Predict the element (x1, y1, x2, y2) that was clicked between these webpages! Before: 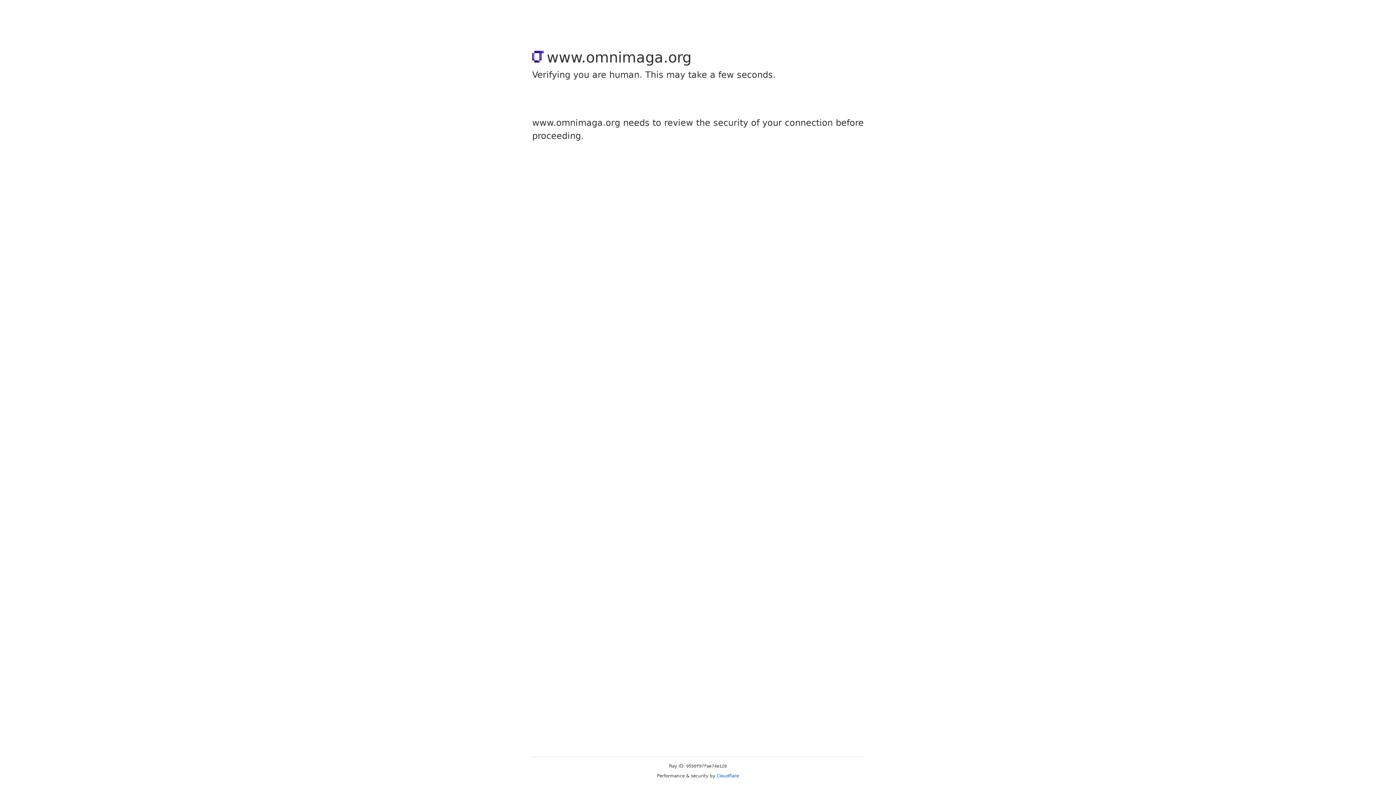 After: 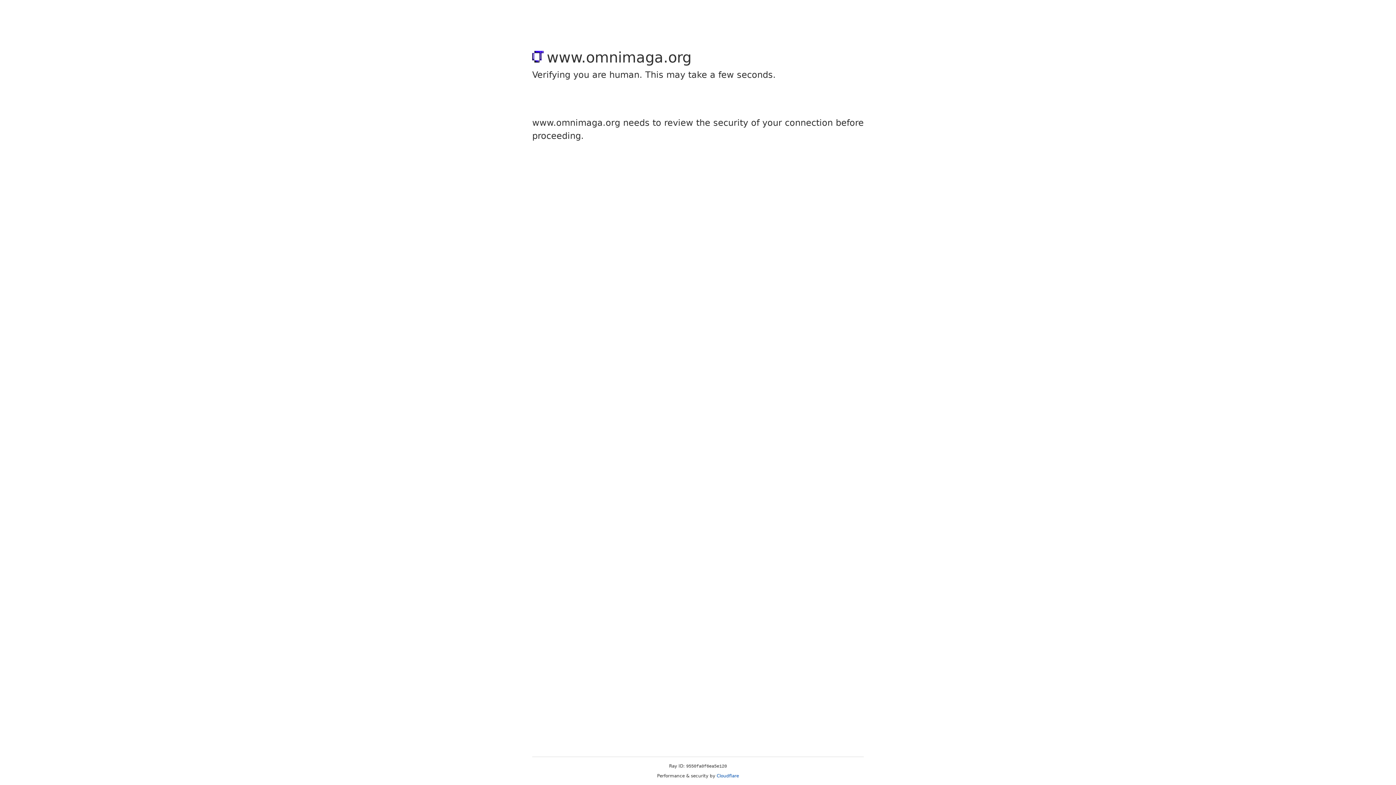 Action: label: Cloudflare bbox: (716, 773, 739, 778)